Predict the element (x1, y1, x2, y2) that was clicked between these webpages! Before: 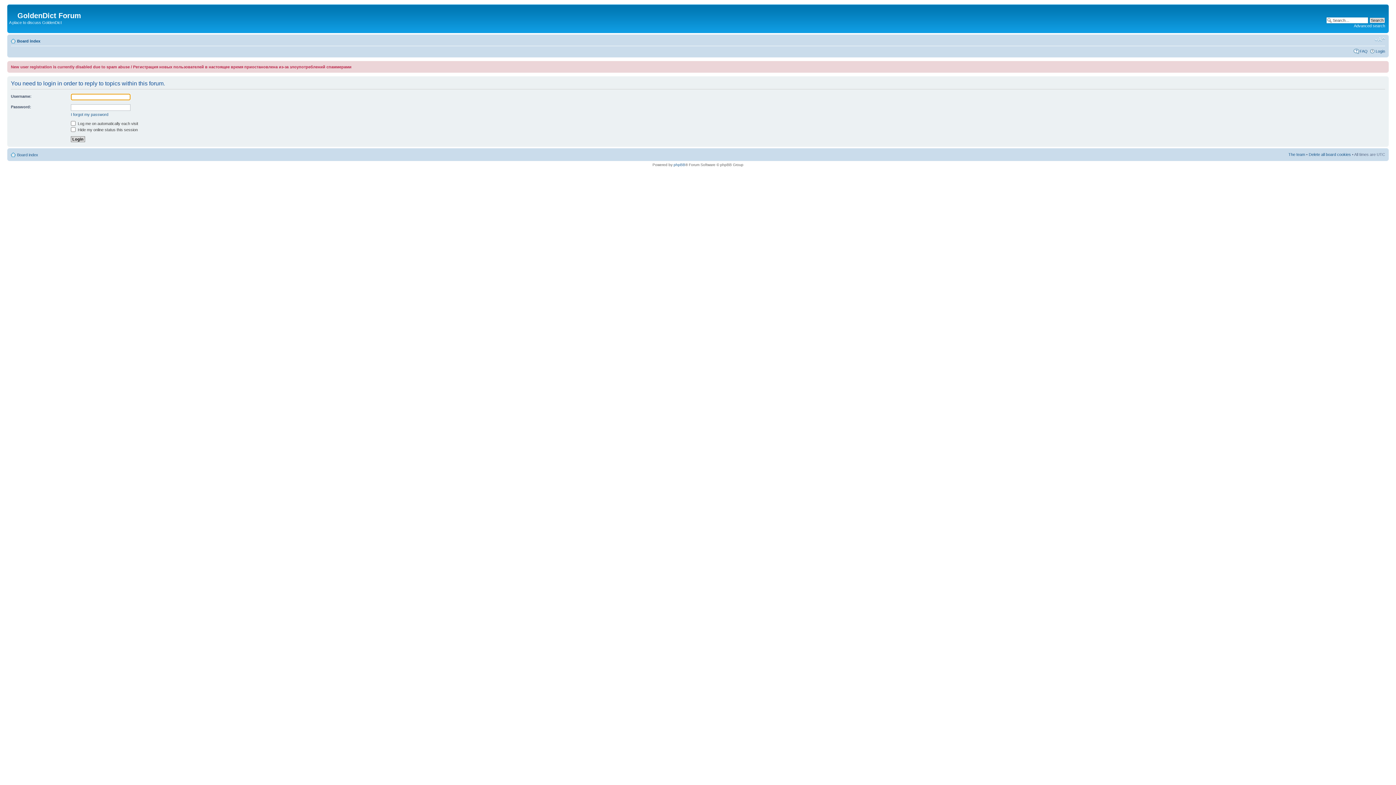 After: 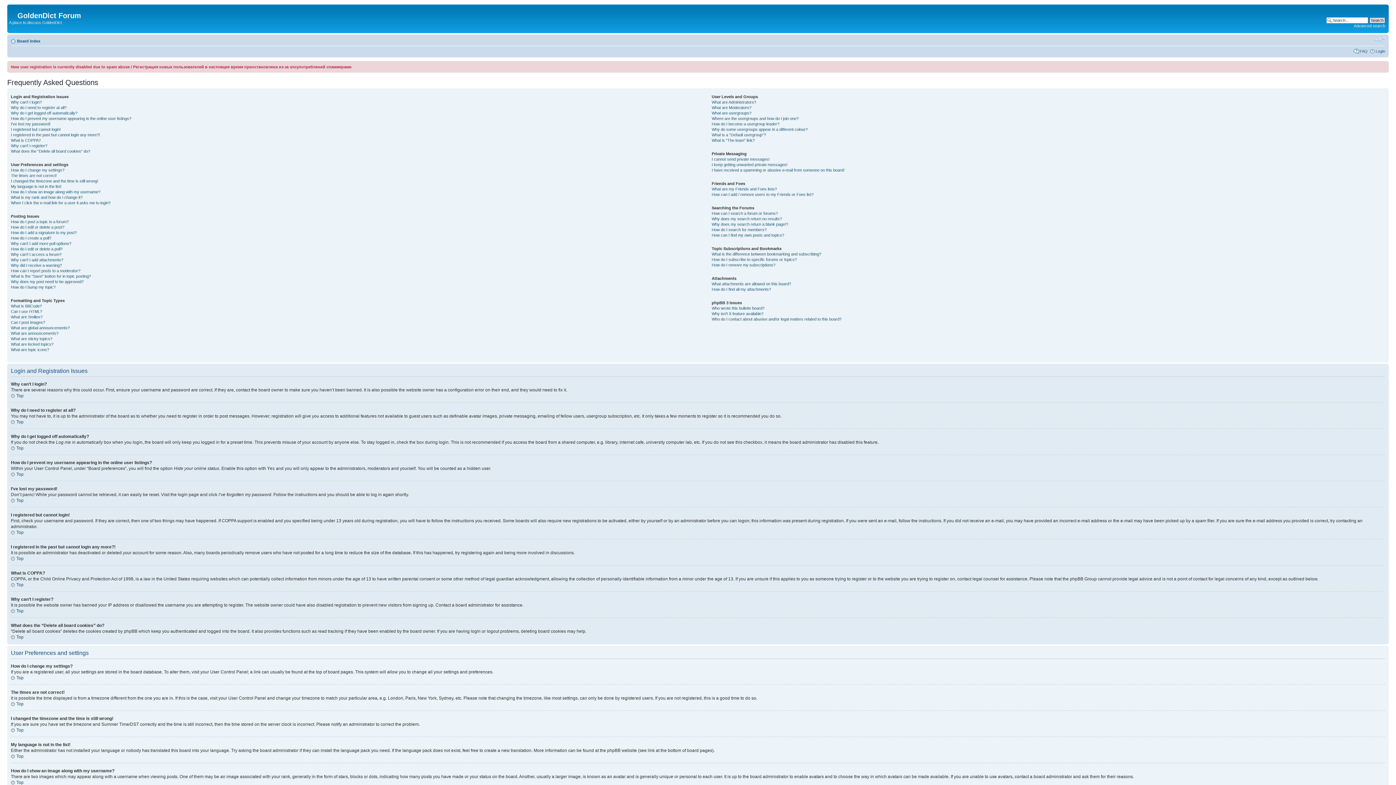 Action: label: FAQ bbox: (1360, 48, 1368, 53)